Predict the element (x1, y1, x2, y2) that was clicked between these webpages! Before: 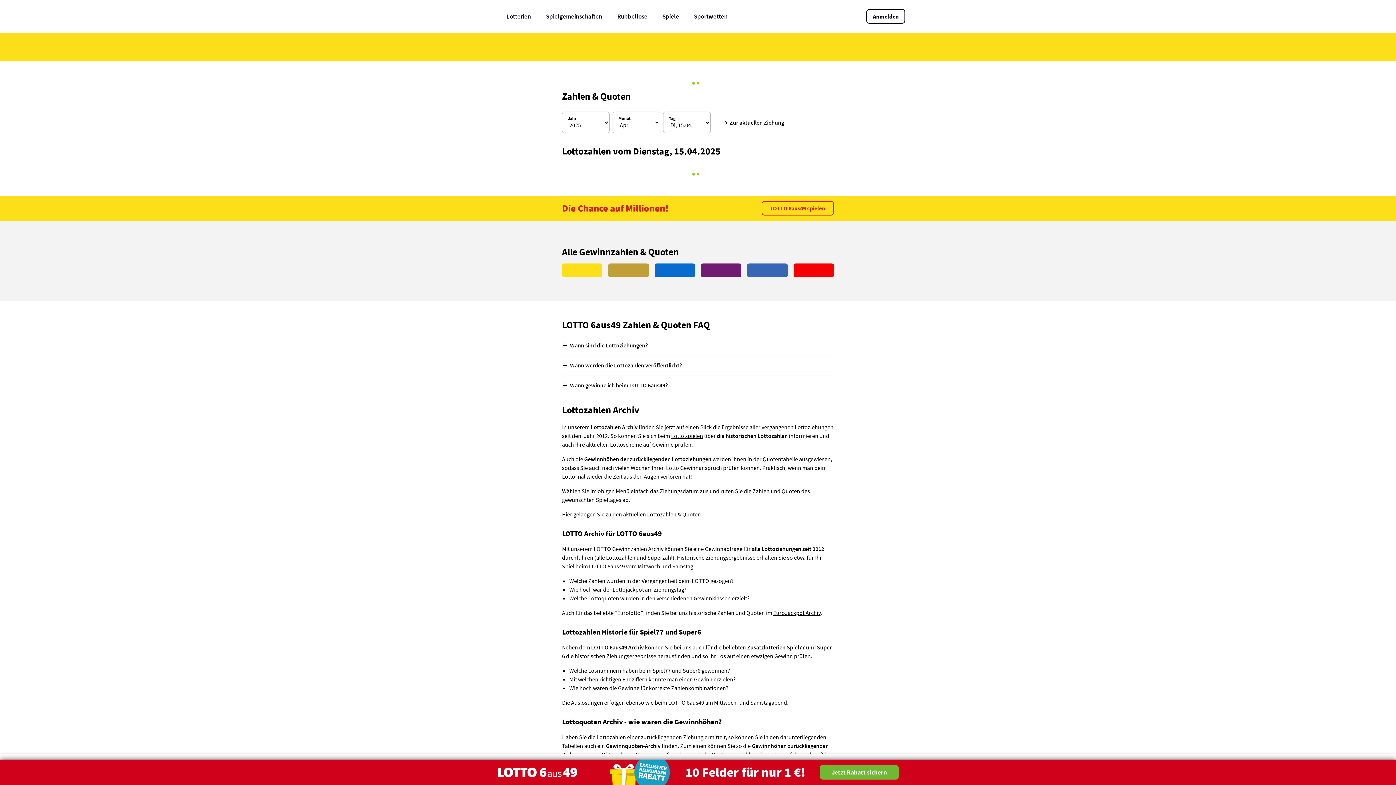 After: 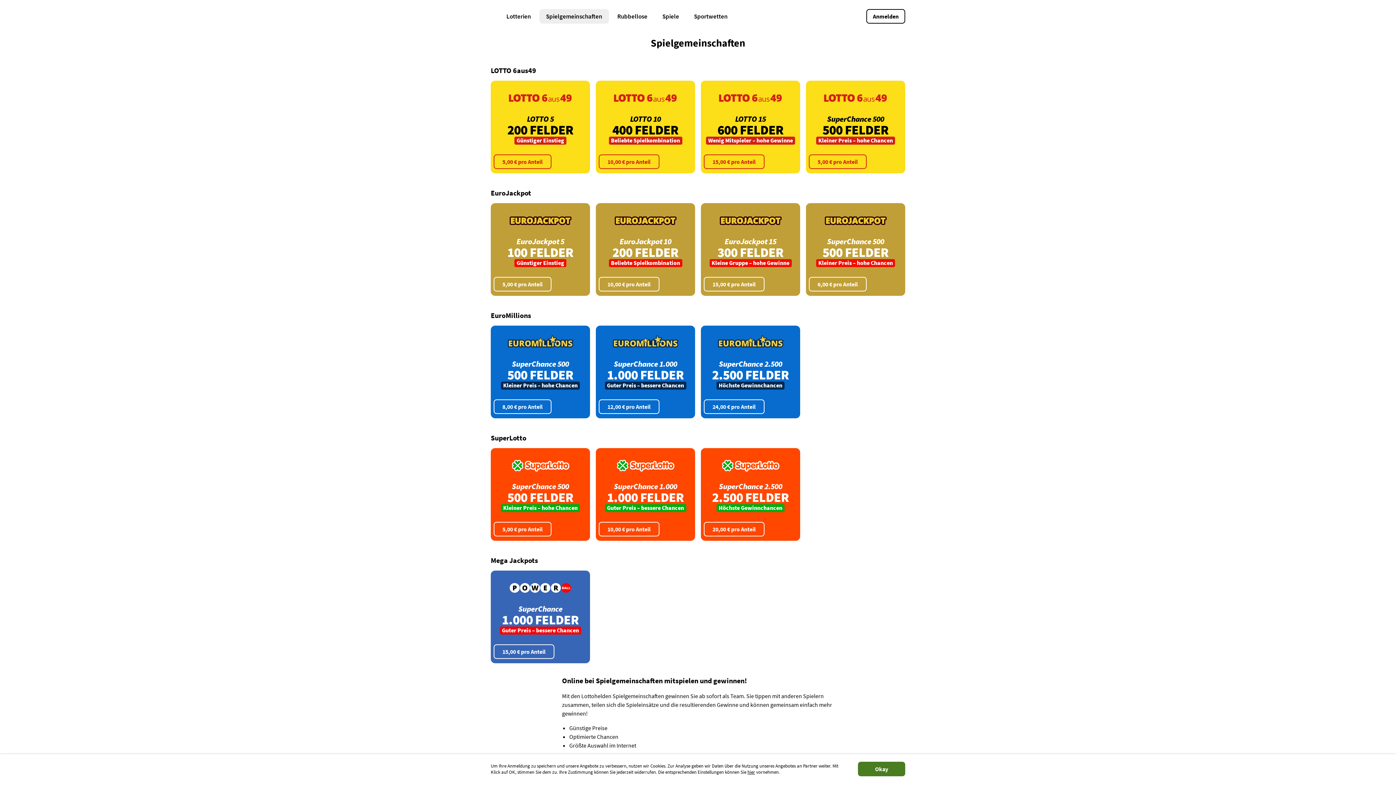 Action: bbox: (539, 9, 609, 23) label: Spielgemeinschaften